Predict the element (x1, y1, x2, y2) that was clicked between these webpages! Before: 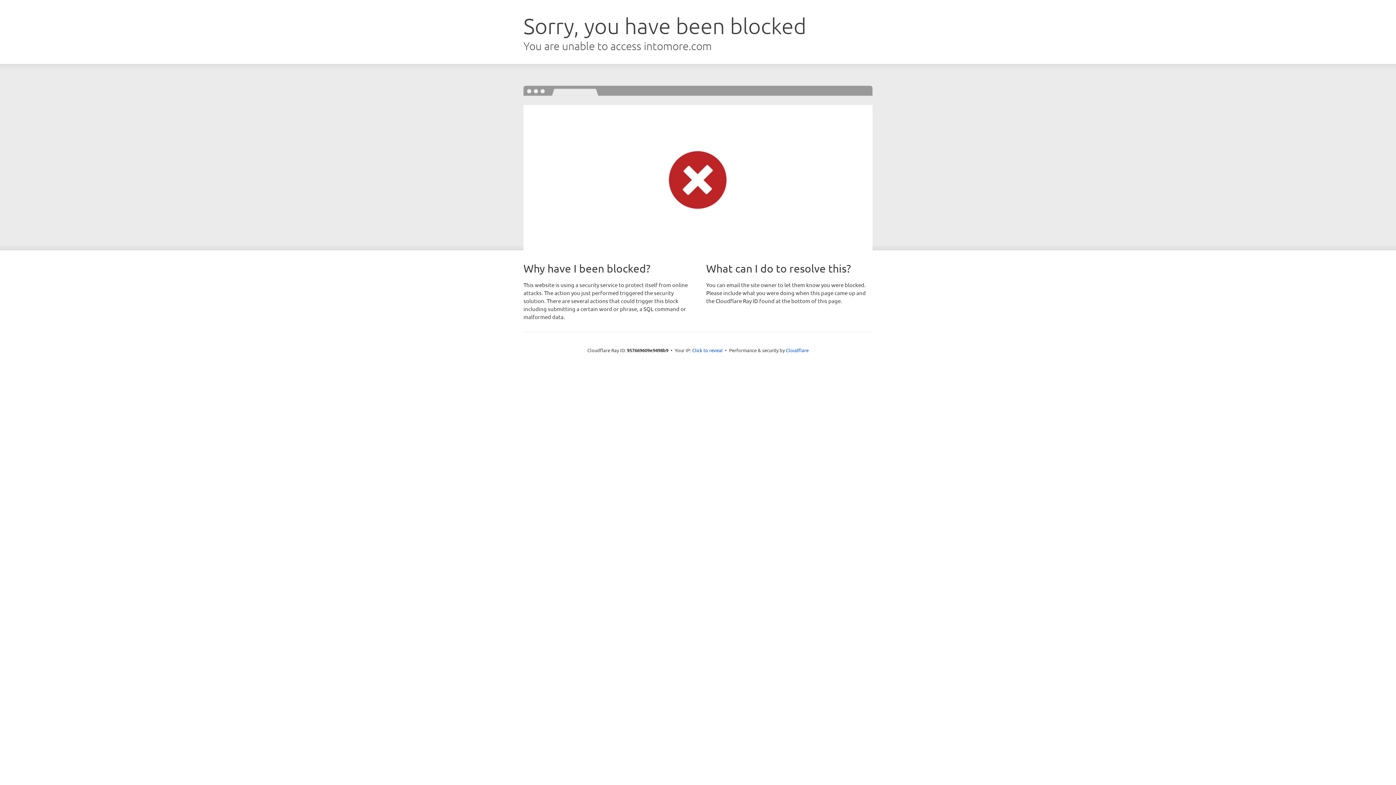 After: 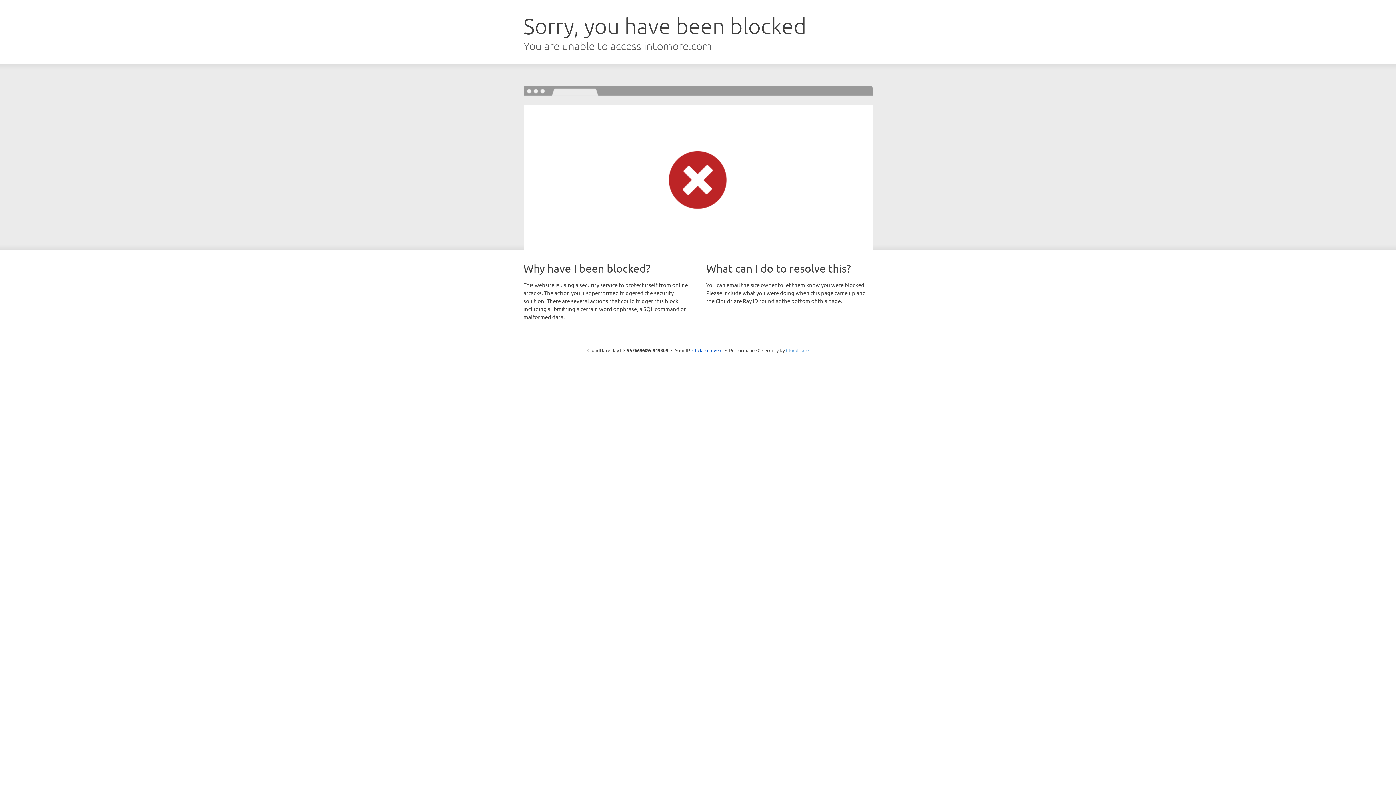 Action: bbox: (786, 347, 808, 353) label: Cloudflare